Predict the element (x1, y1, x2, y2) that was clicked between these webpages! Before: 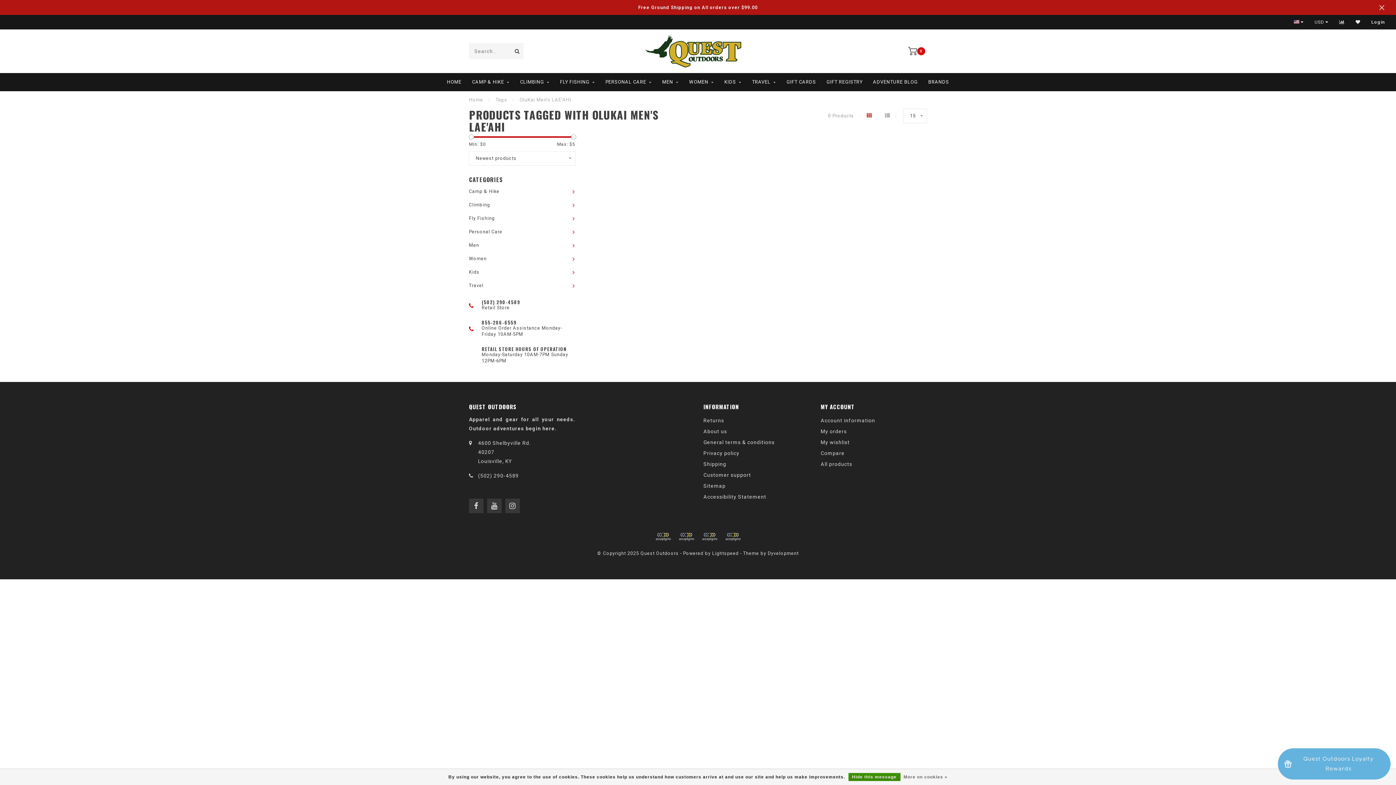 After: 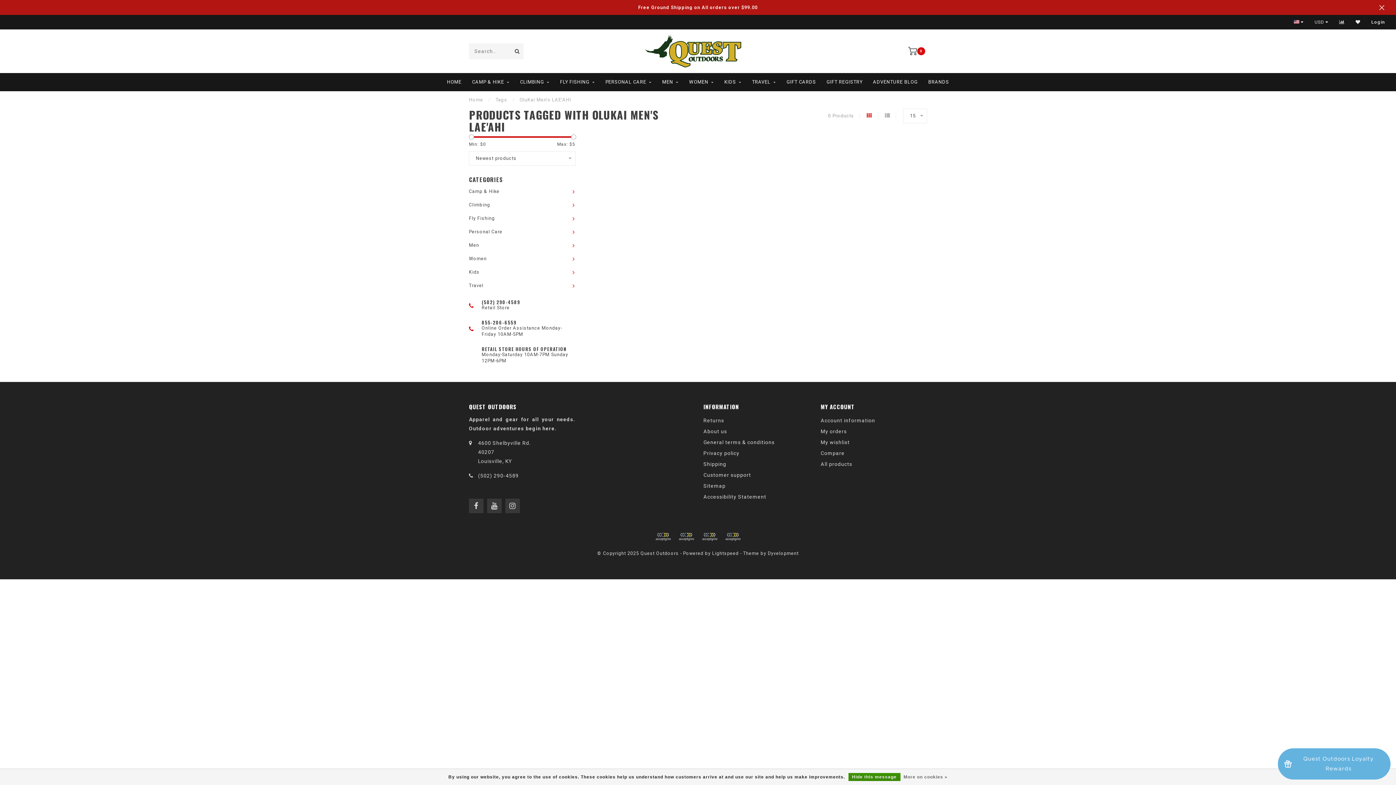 Action: bbox: (724, 531, 742, 542)